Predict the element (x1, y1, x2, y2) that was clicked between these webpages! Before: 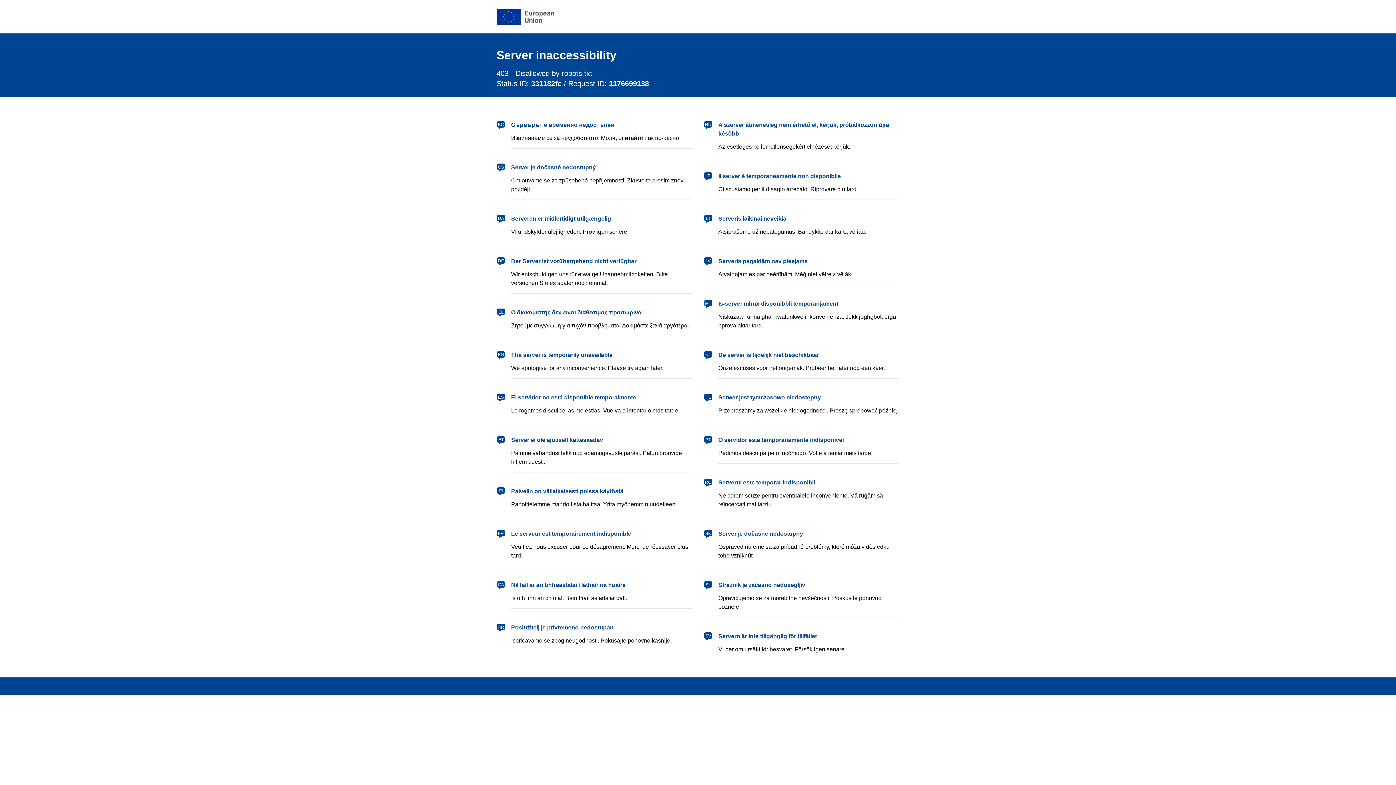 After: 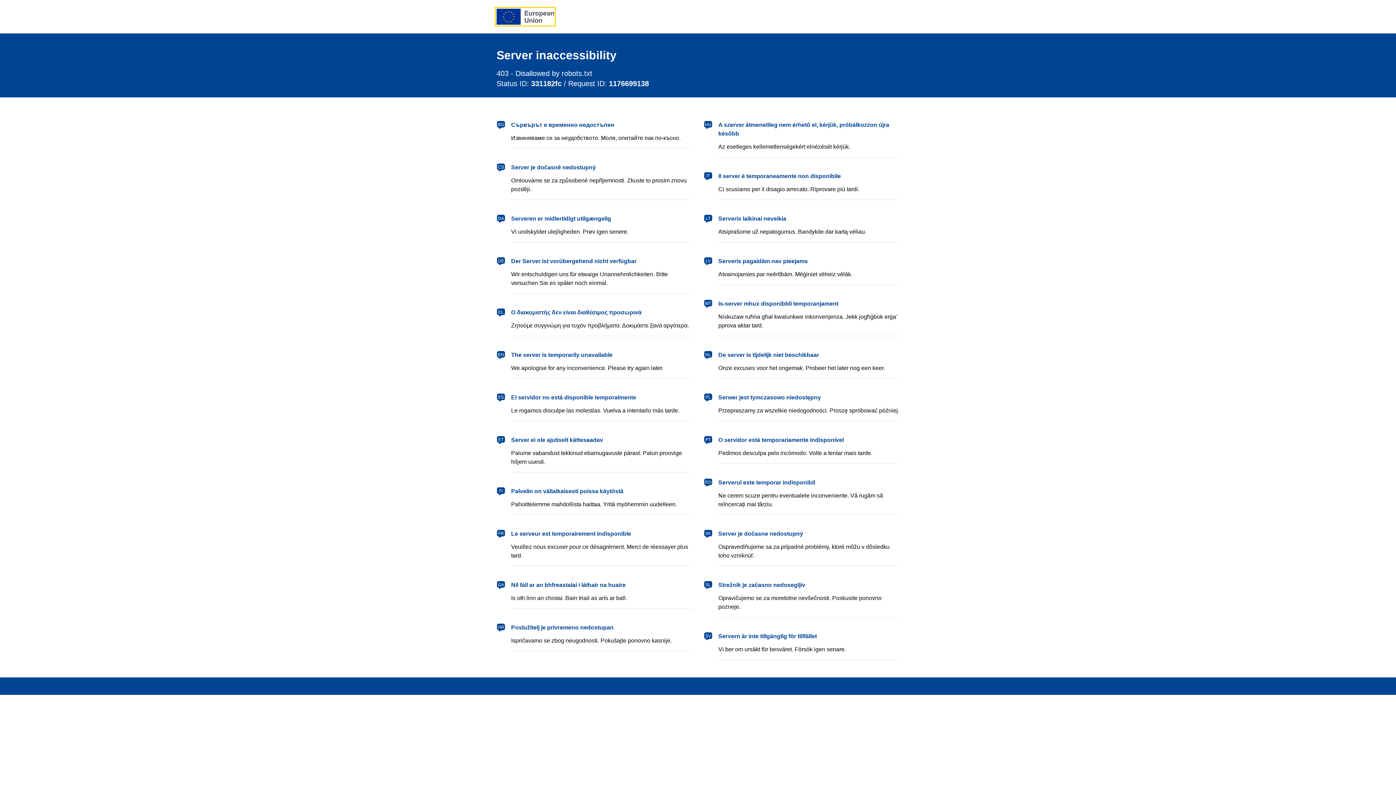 Action: label: European Union bbox: (496, 8, 554, 24)